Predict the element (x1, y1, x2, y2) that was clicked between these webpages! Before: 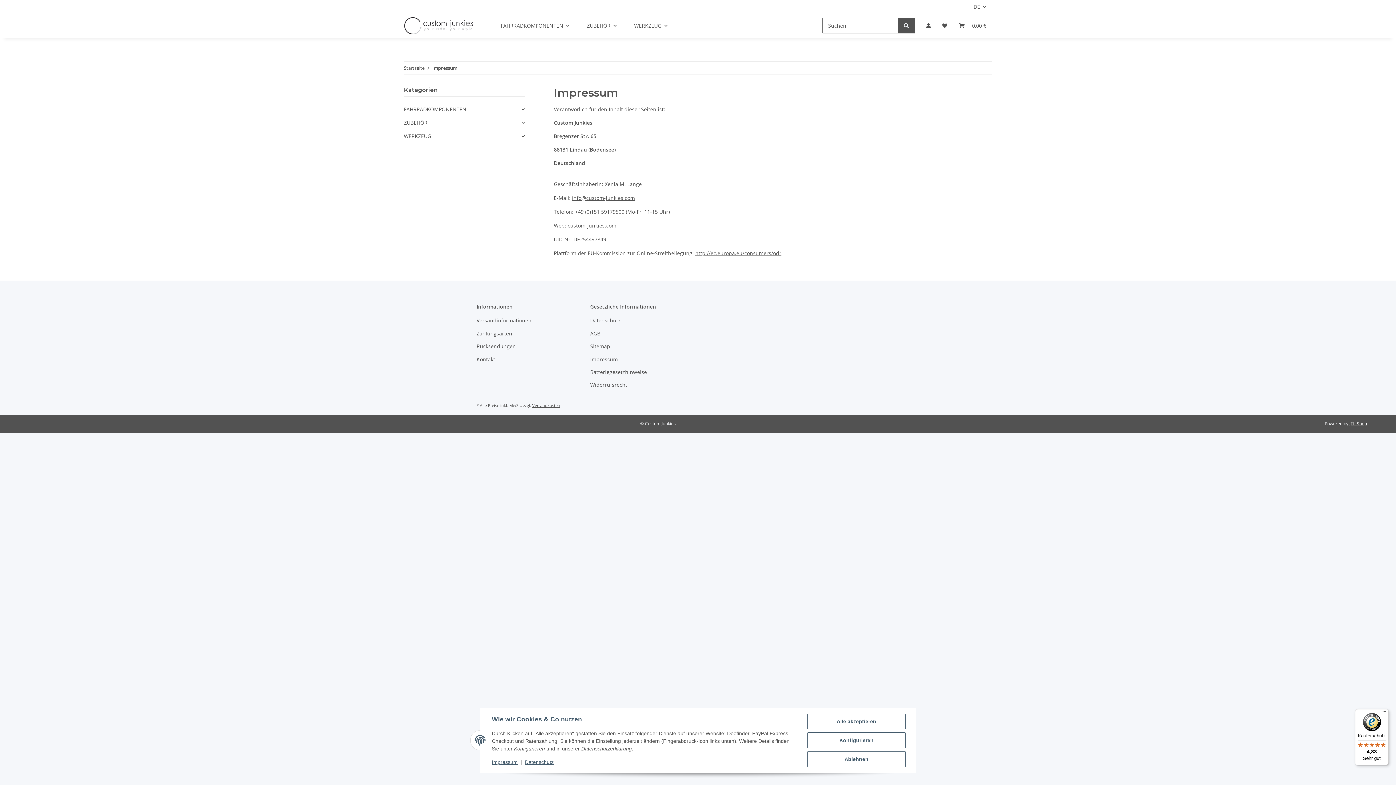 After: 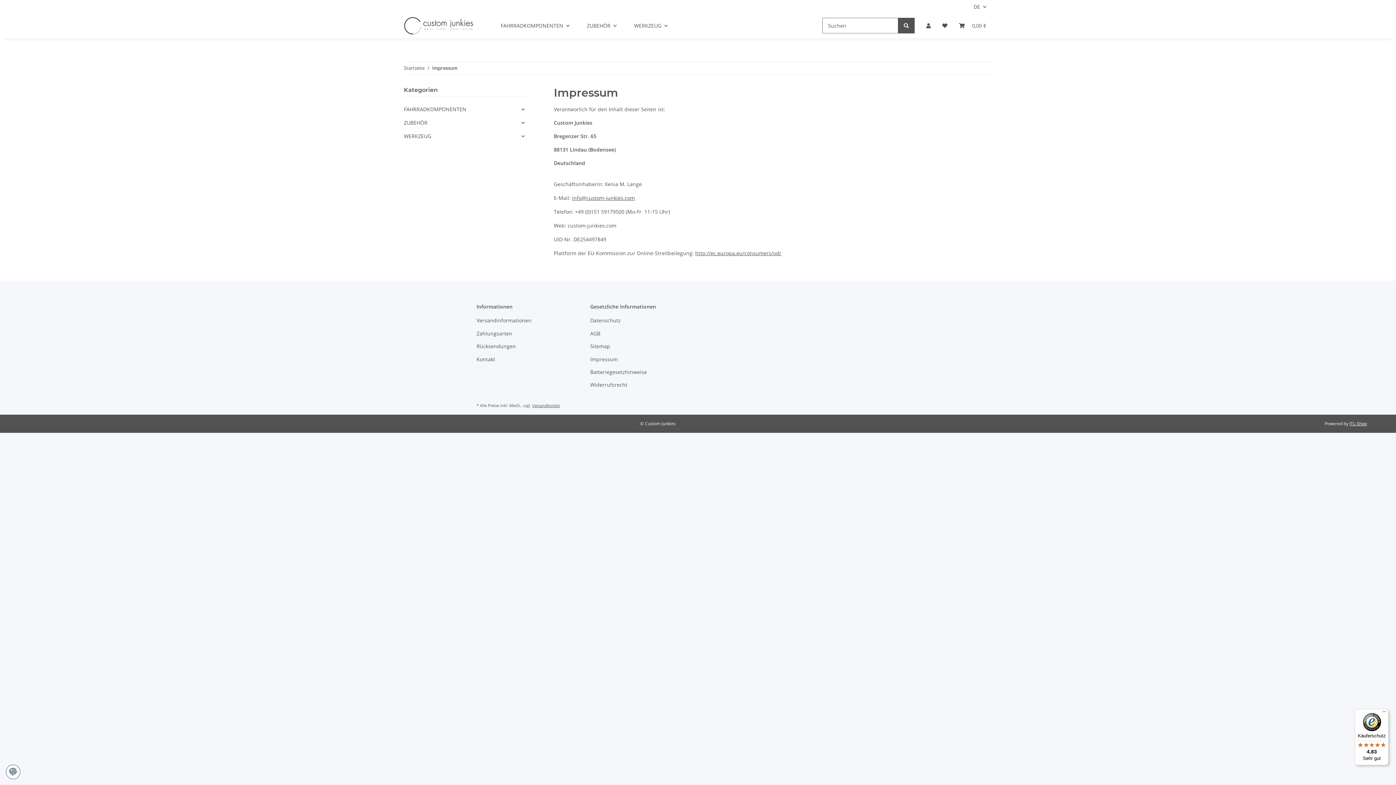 Action: bbox: (807, 751, 905, 767) label: Ablehnen